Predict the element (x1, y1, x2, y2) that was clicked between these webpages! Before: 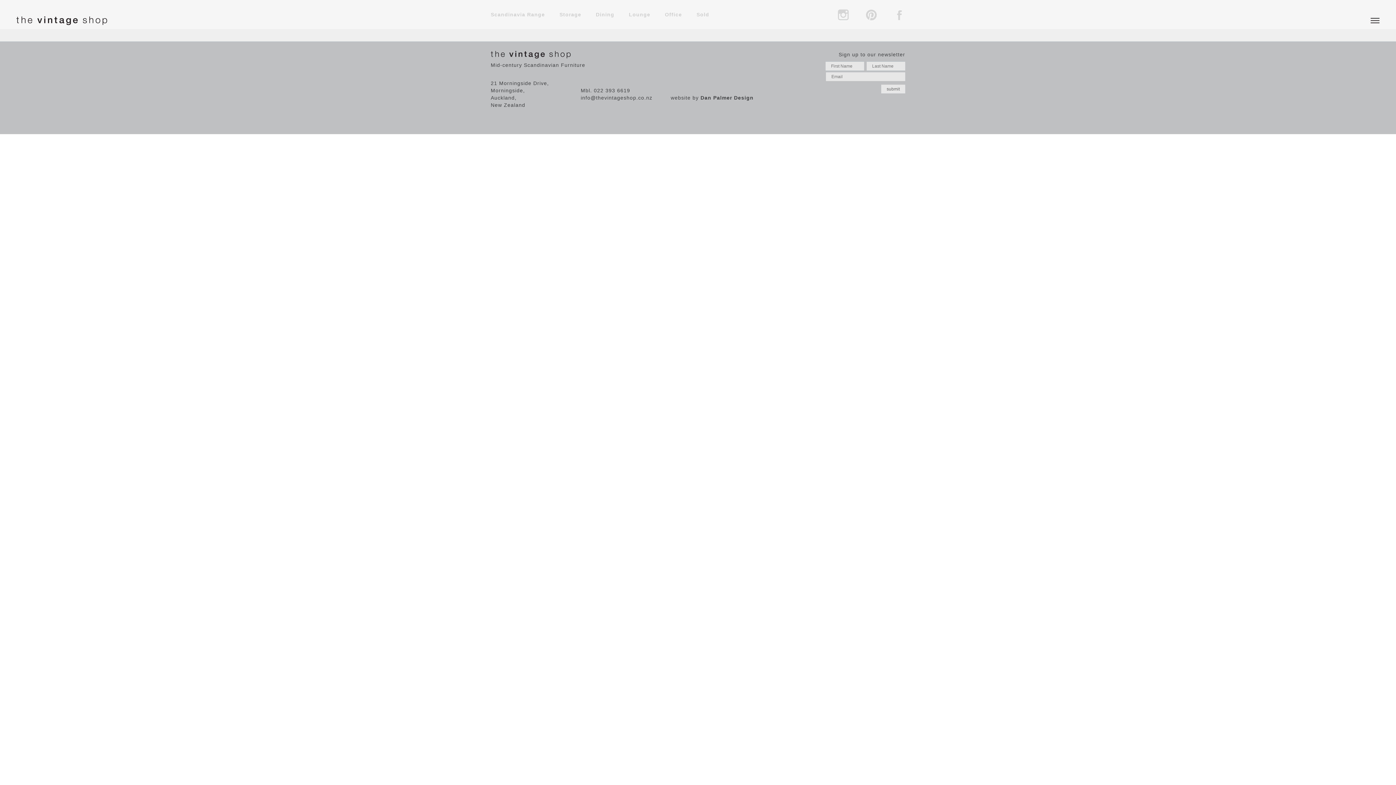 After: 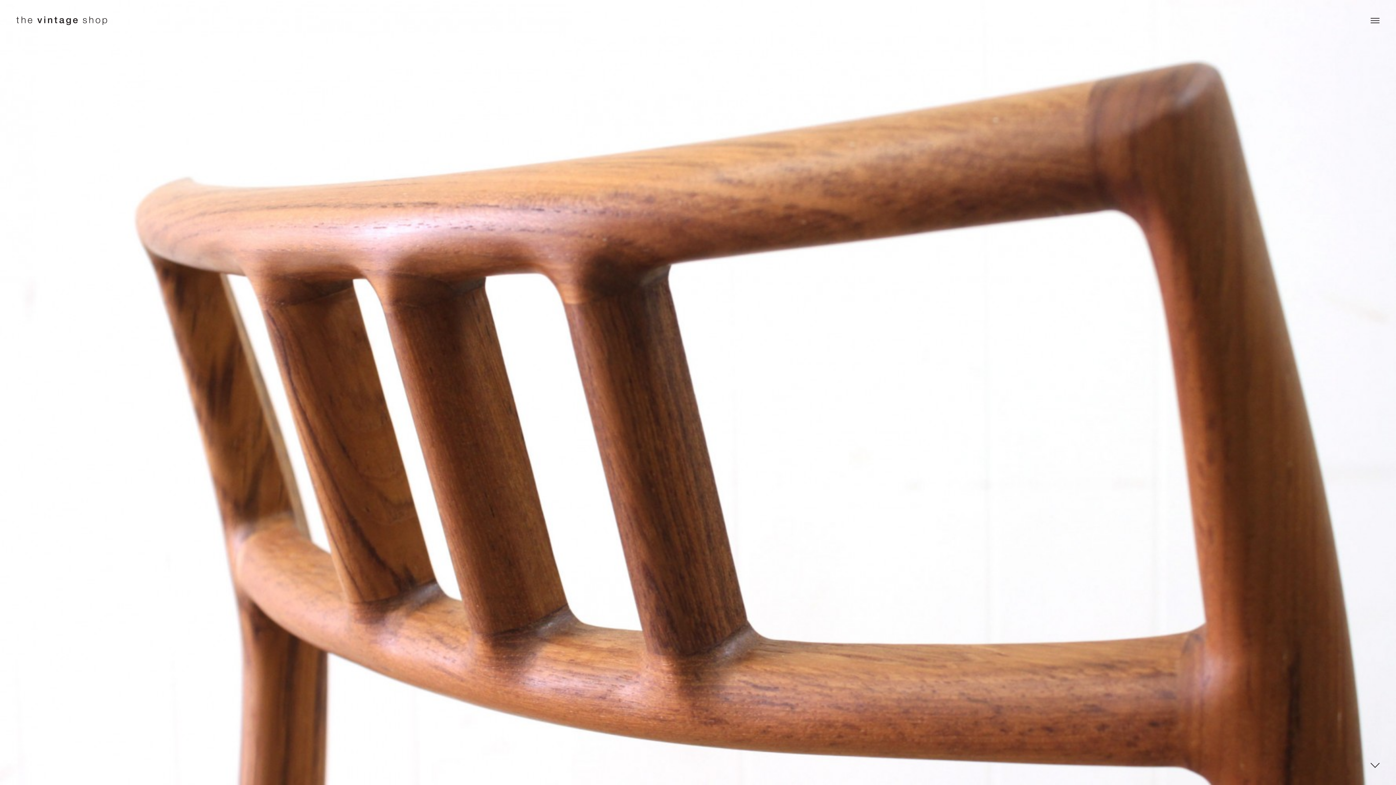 Action: bbox: (490, 52, 570, 58)